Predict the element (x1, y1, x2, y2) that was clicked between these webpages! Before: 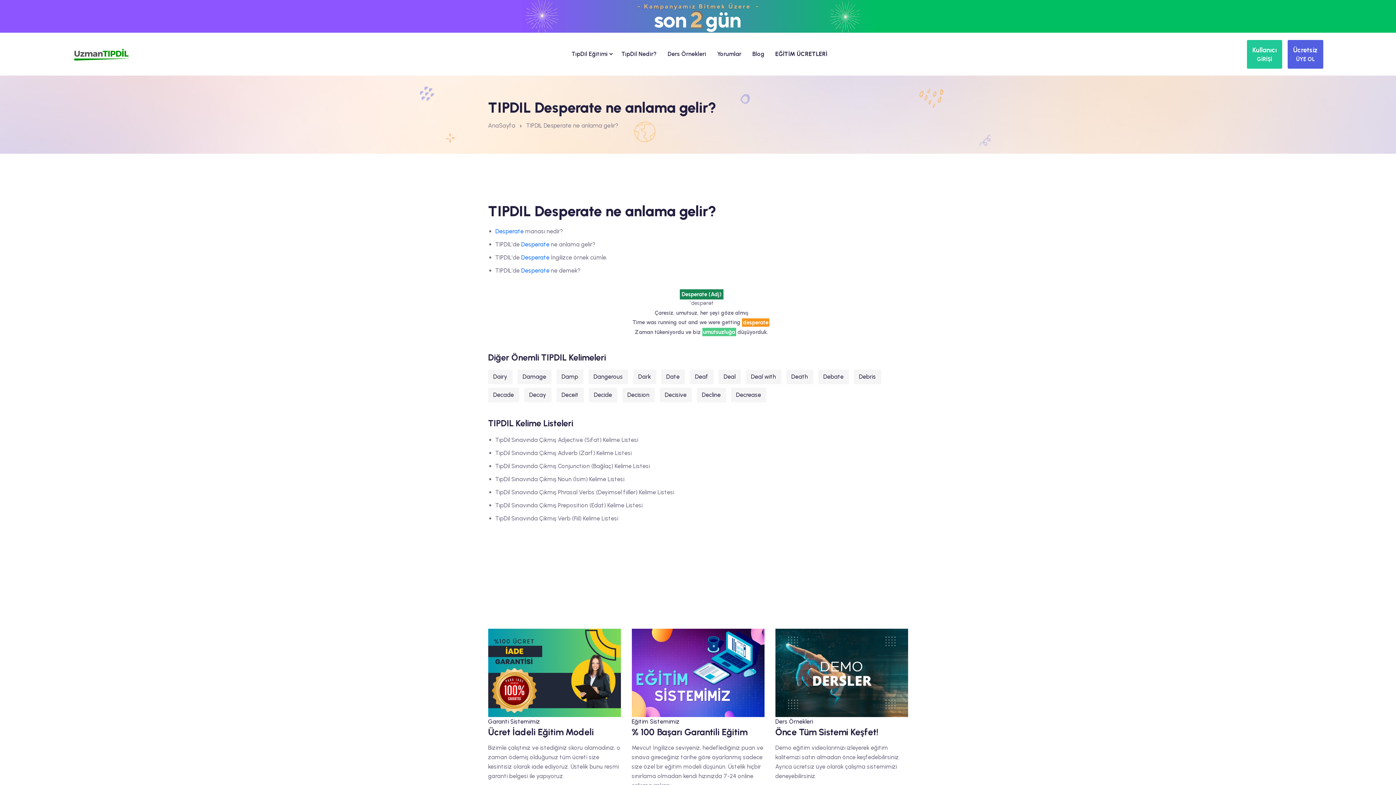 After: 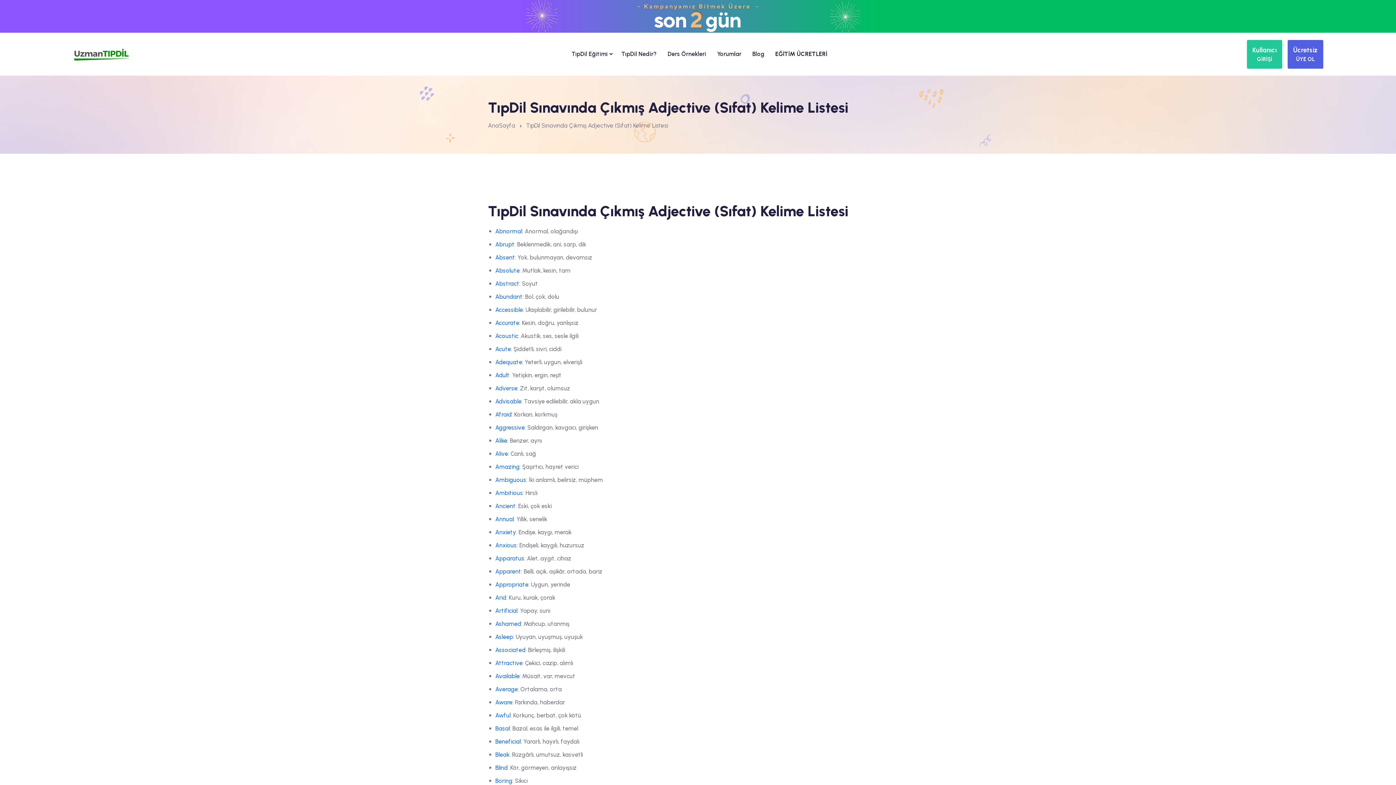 Action: label: TıpDil Sınavında Çıkmış Adjective (Sıfat) Kelime Listesi bbox: (495, 436, 638, 443)